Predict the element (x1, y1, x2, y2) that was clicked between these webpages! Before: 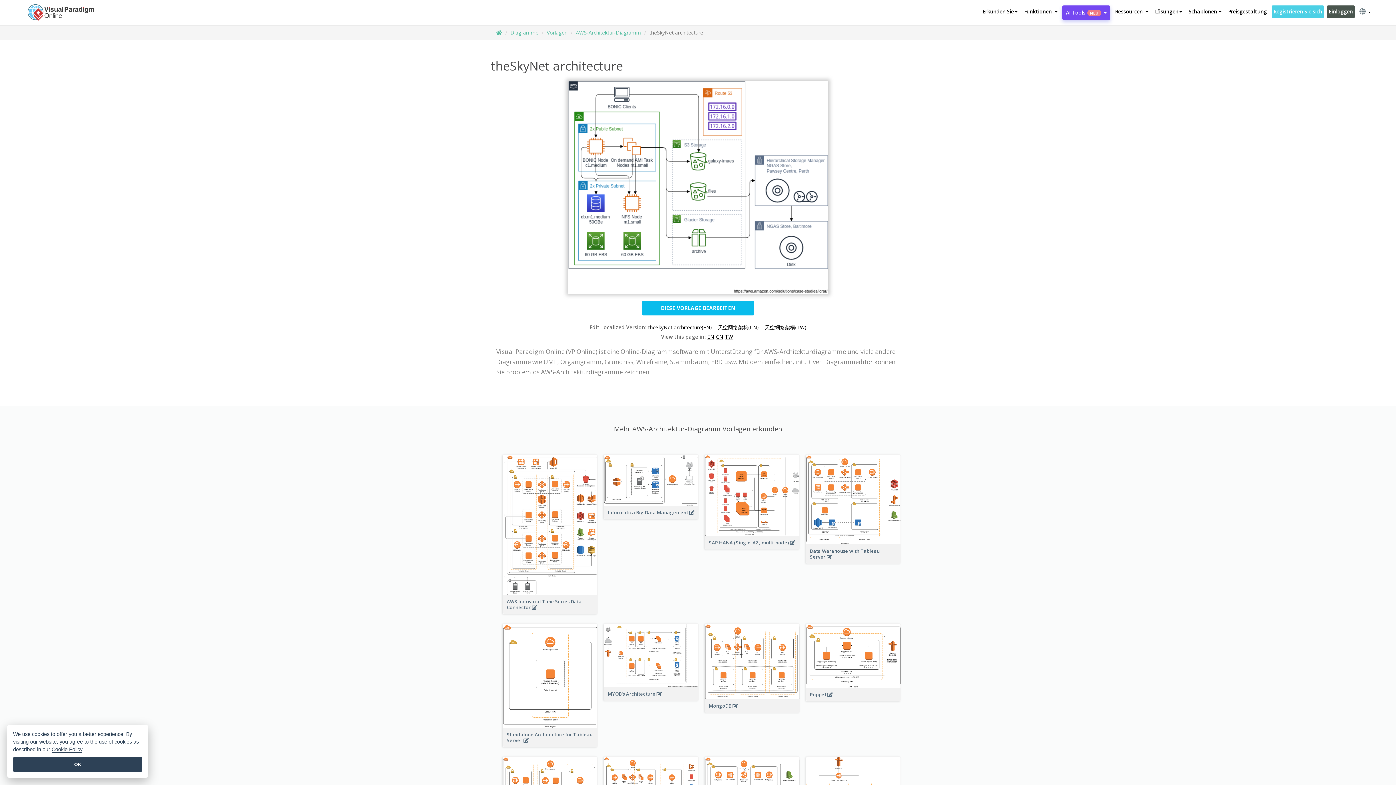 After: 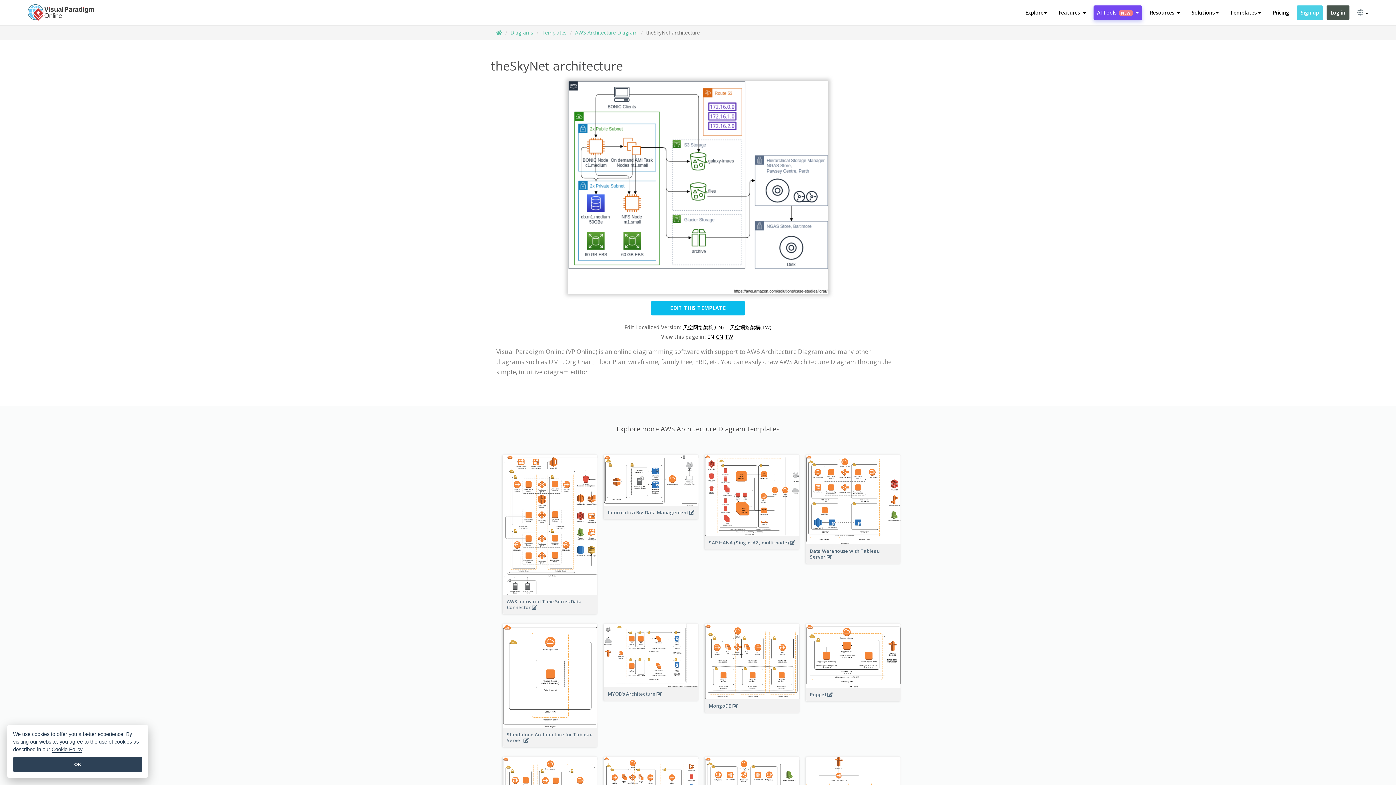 Action: label: EN bbox: (707, 333, 716, 340)